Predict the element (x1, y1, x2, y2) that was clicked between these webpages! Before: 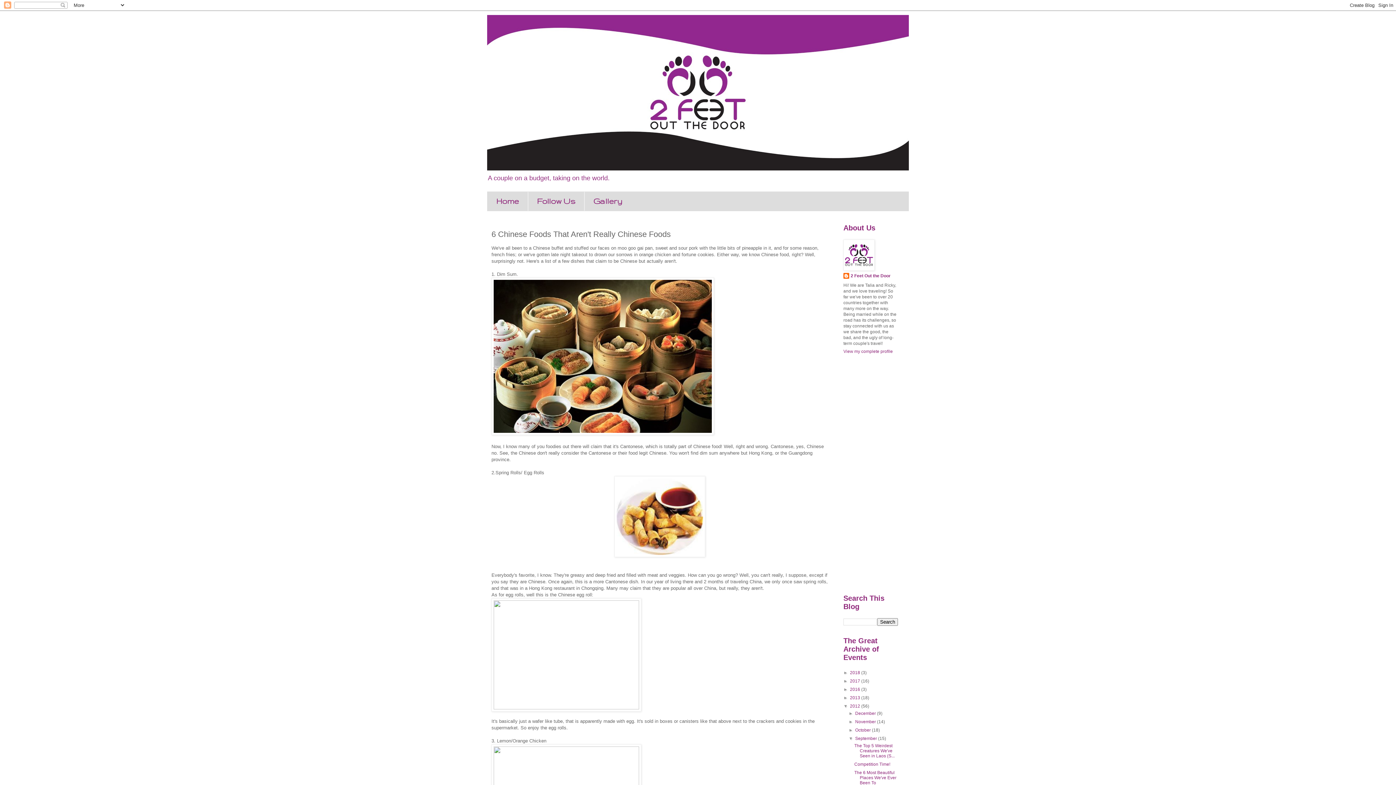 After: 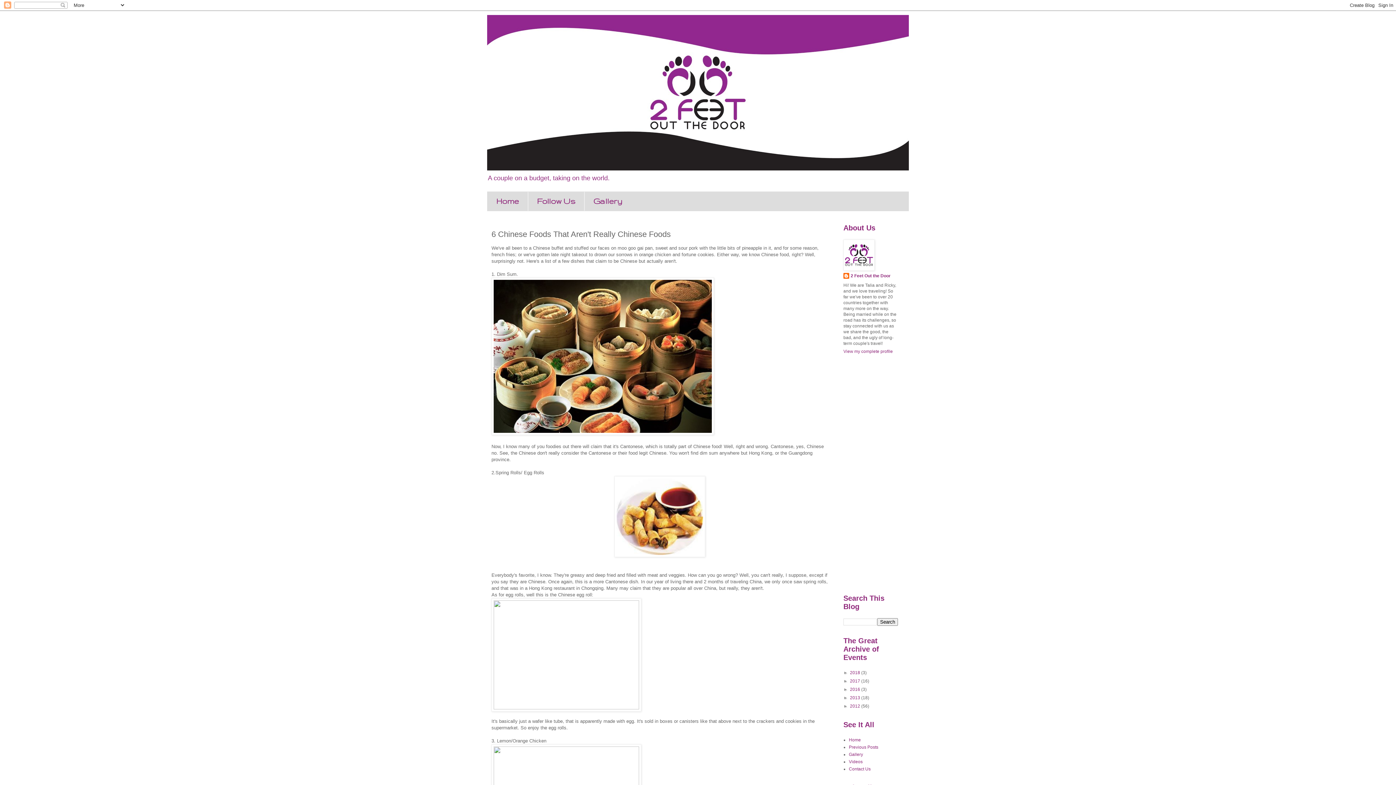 Action: label: ▼   bbox: (843, 703, 850, 709)